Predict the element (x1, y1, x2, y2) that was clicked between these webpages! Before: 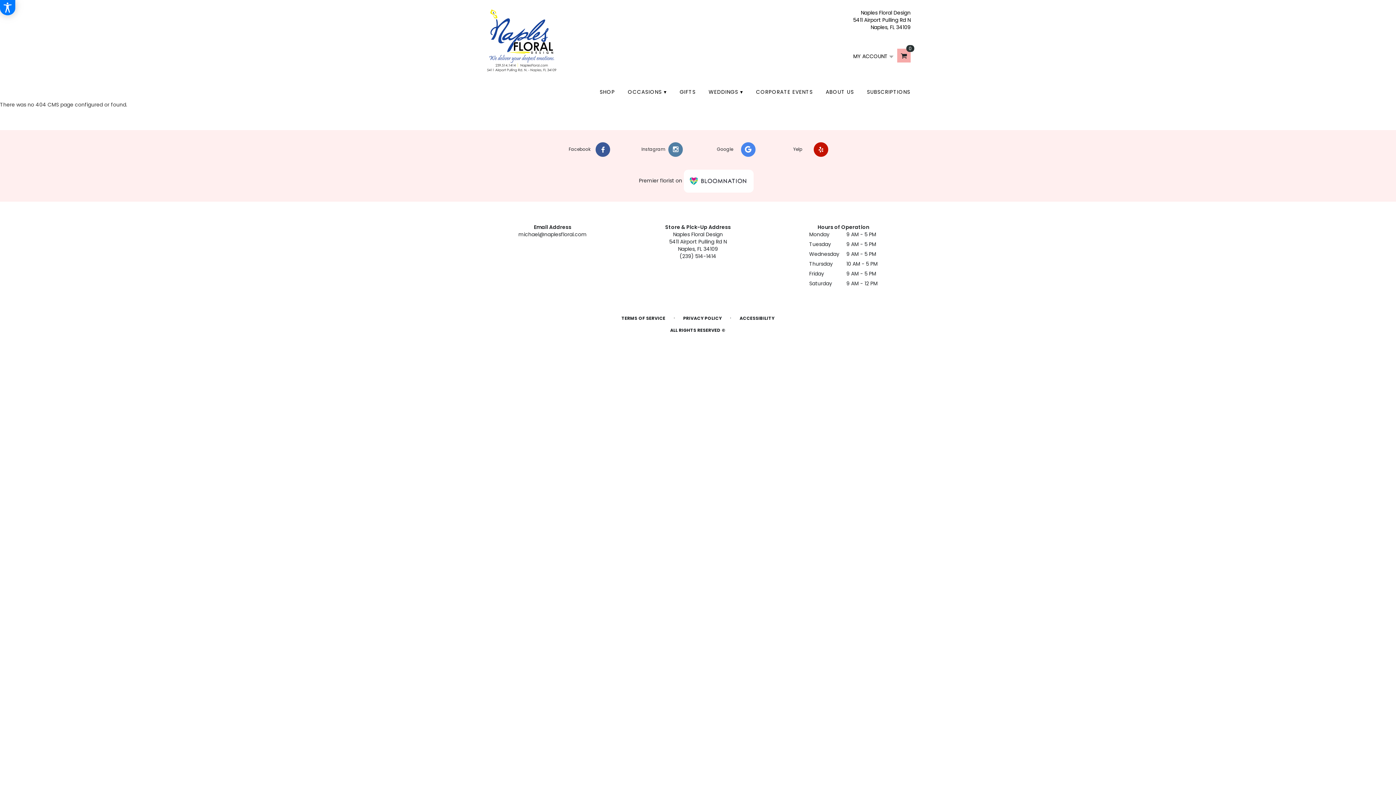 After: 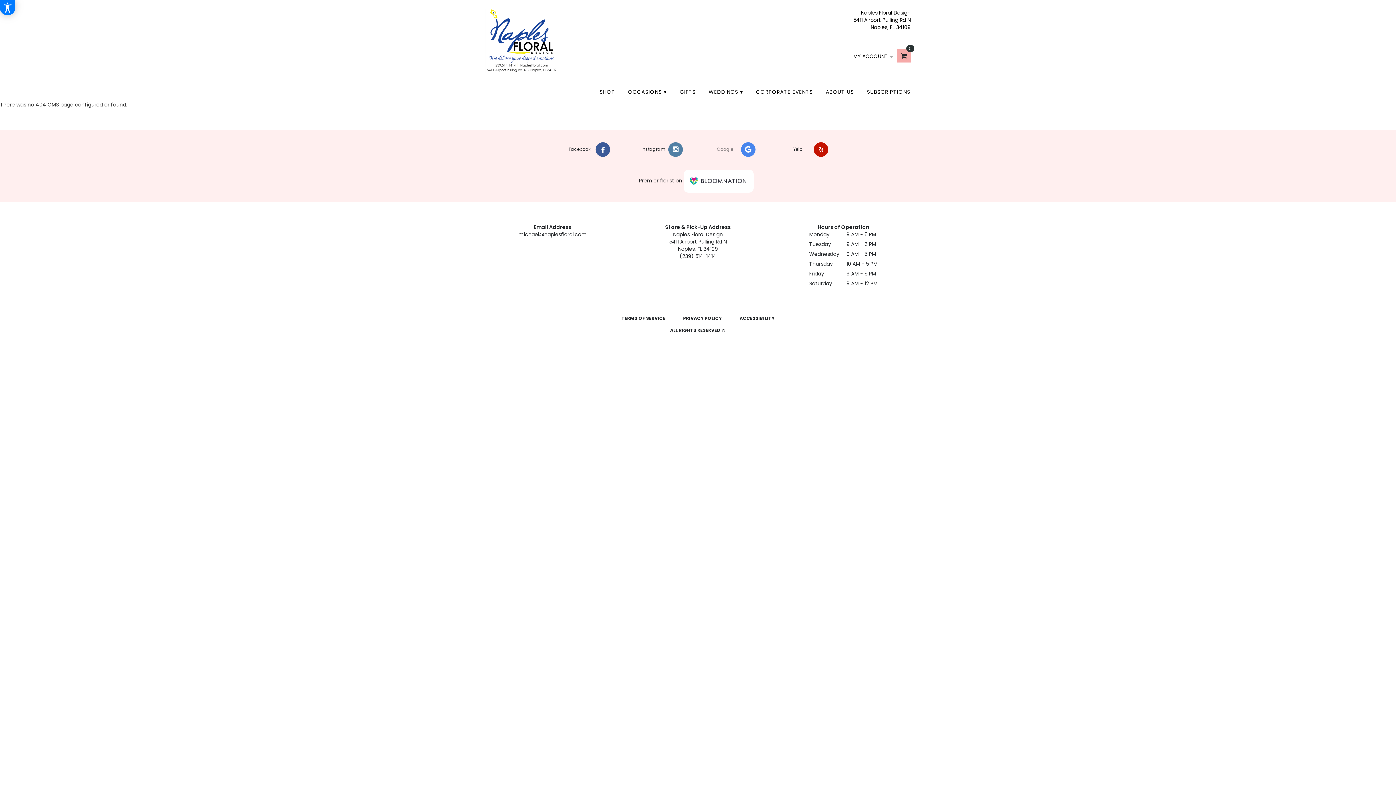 Action: bbox: (698, 142, 770, 156) label: Google 